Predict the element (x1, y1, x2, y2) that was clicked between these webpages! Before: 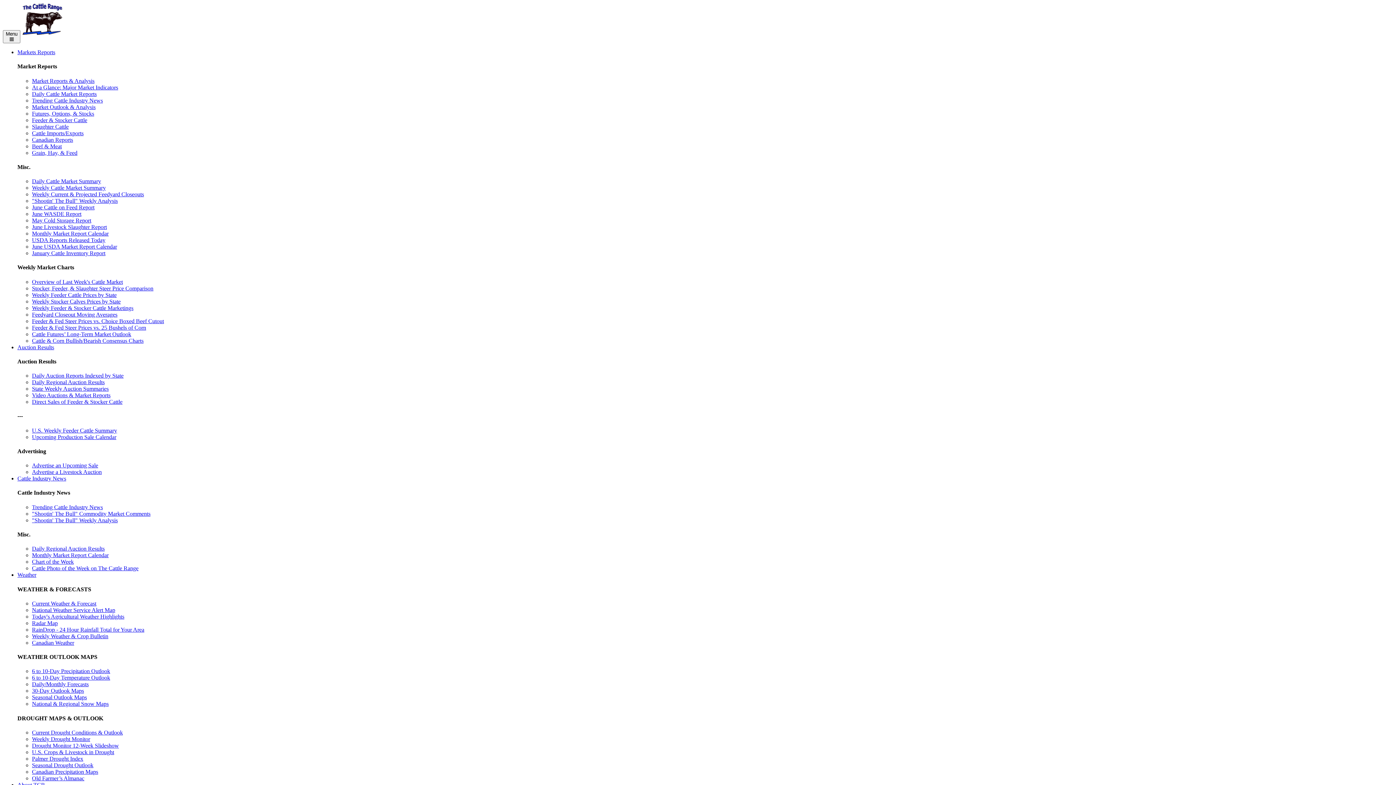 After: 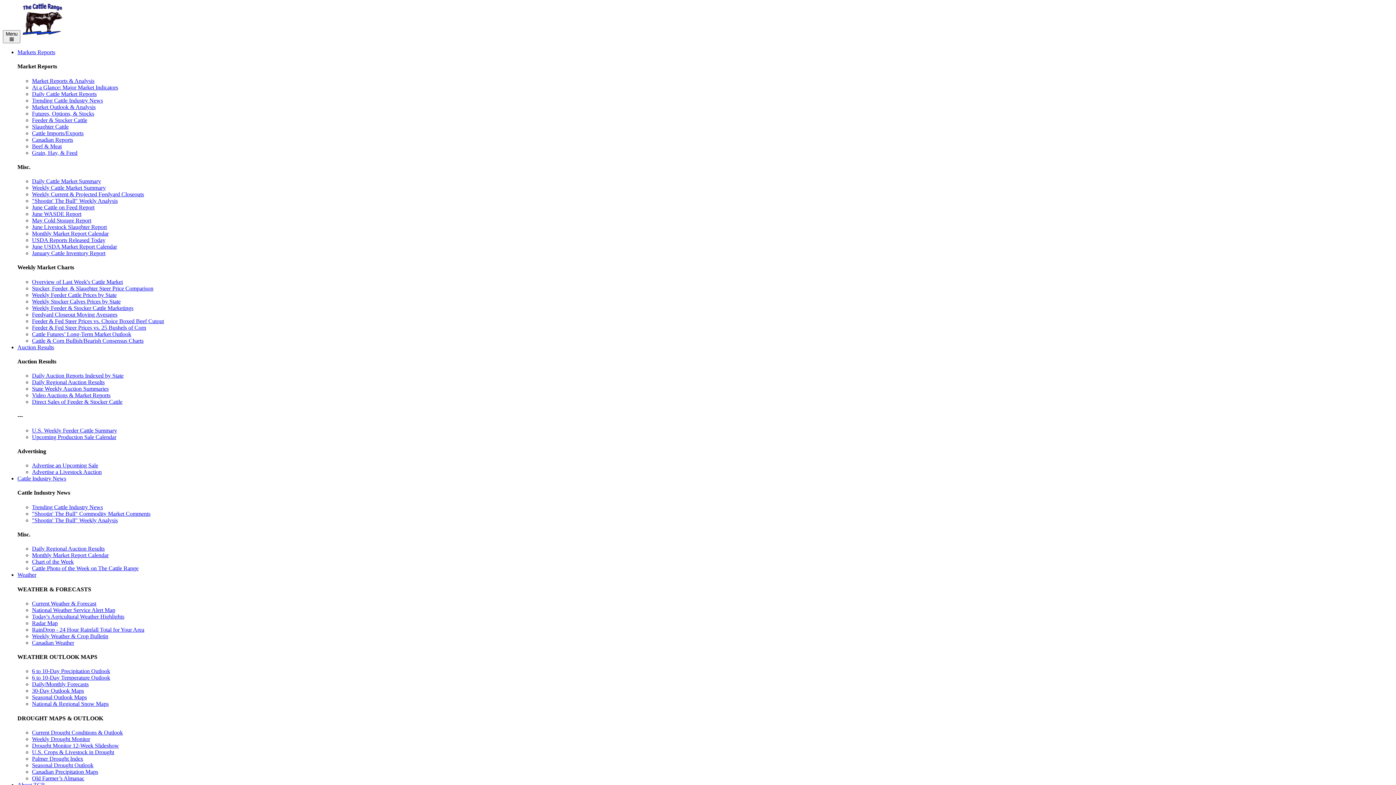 Action: label: Trending Cattle Industry News bbox: (32, 97, 102, 103)